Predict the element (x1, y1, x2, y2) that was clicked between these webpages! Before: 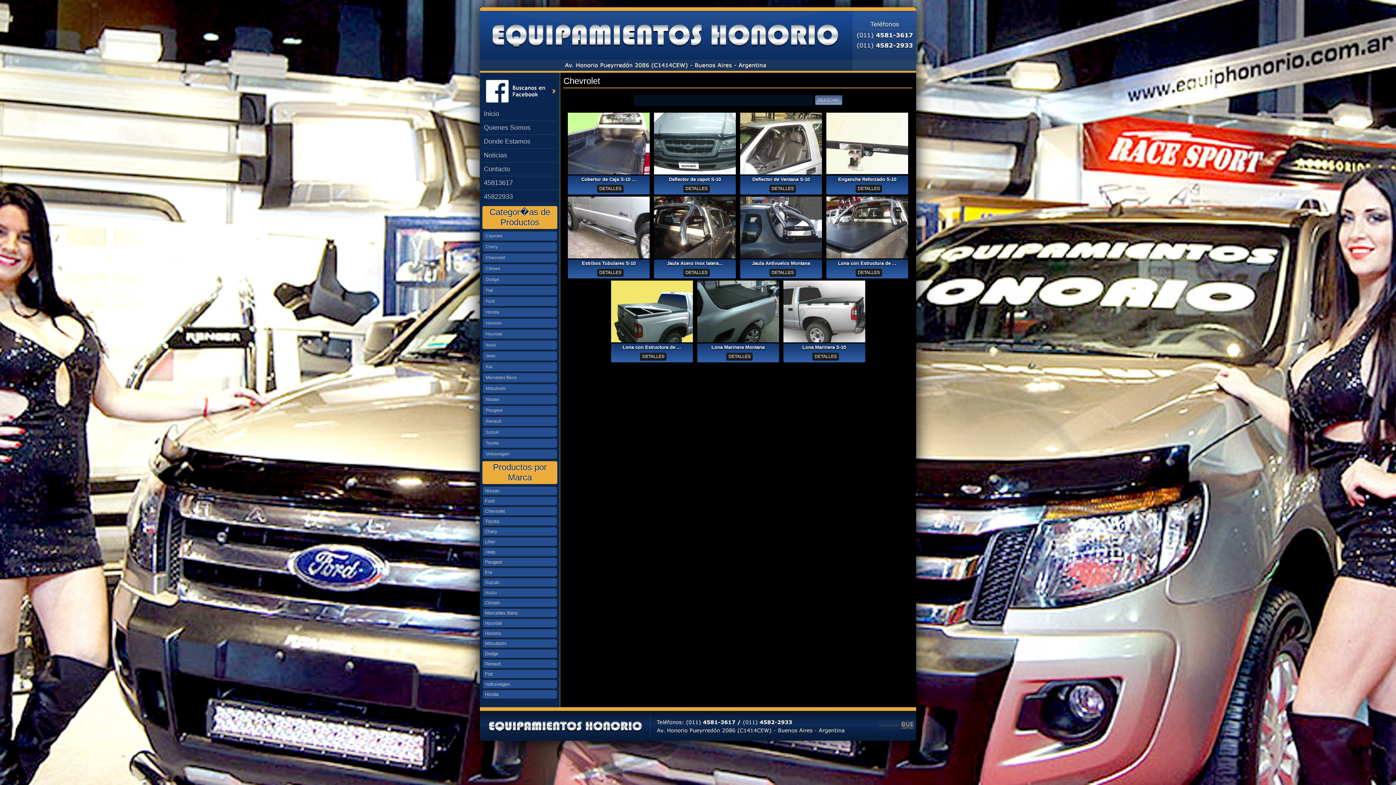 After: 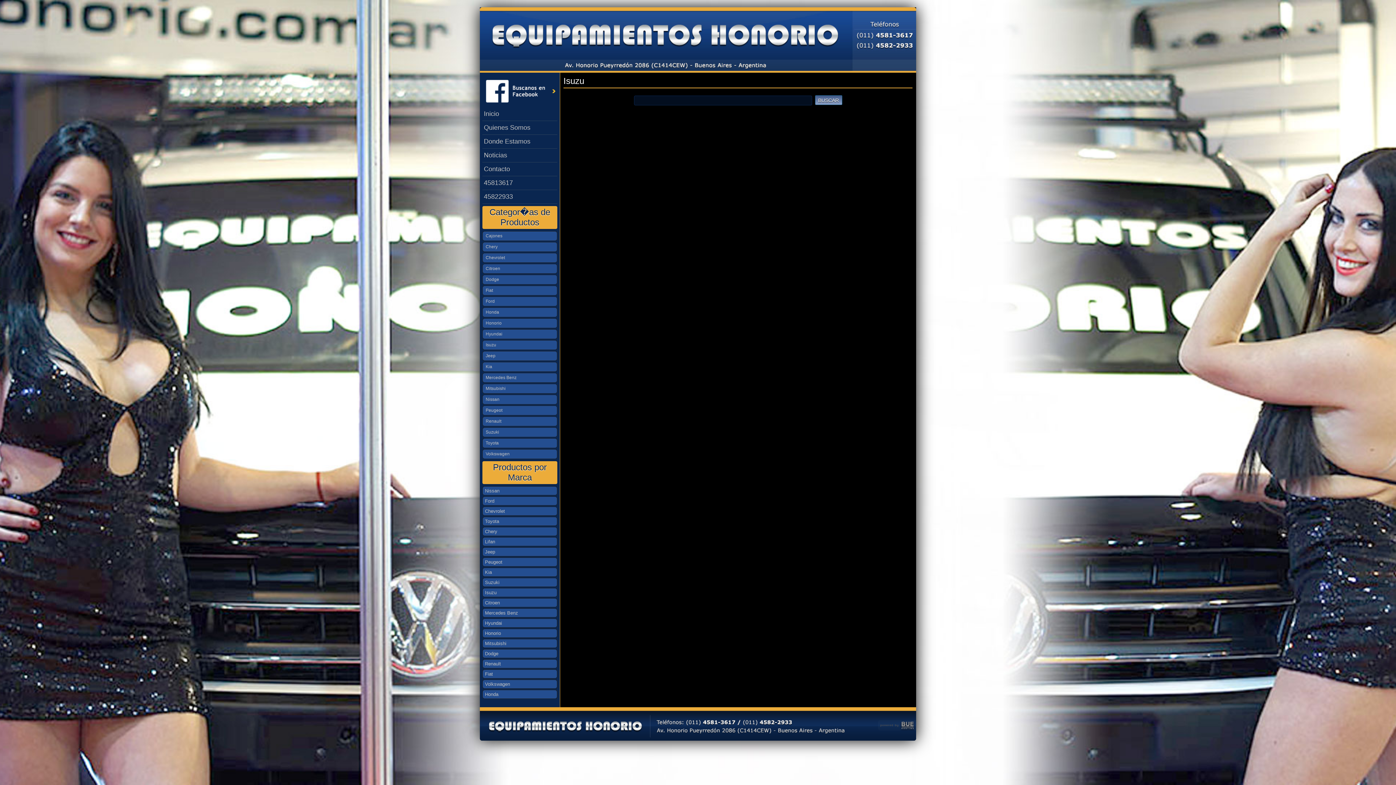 Action: bbox: (482, 588, 557, 597) label: Isuzu